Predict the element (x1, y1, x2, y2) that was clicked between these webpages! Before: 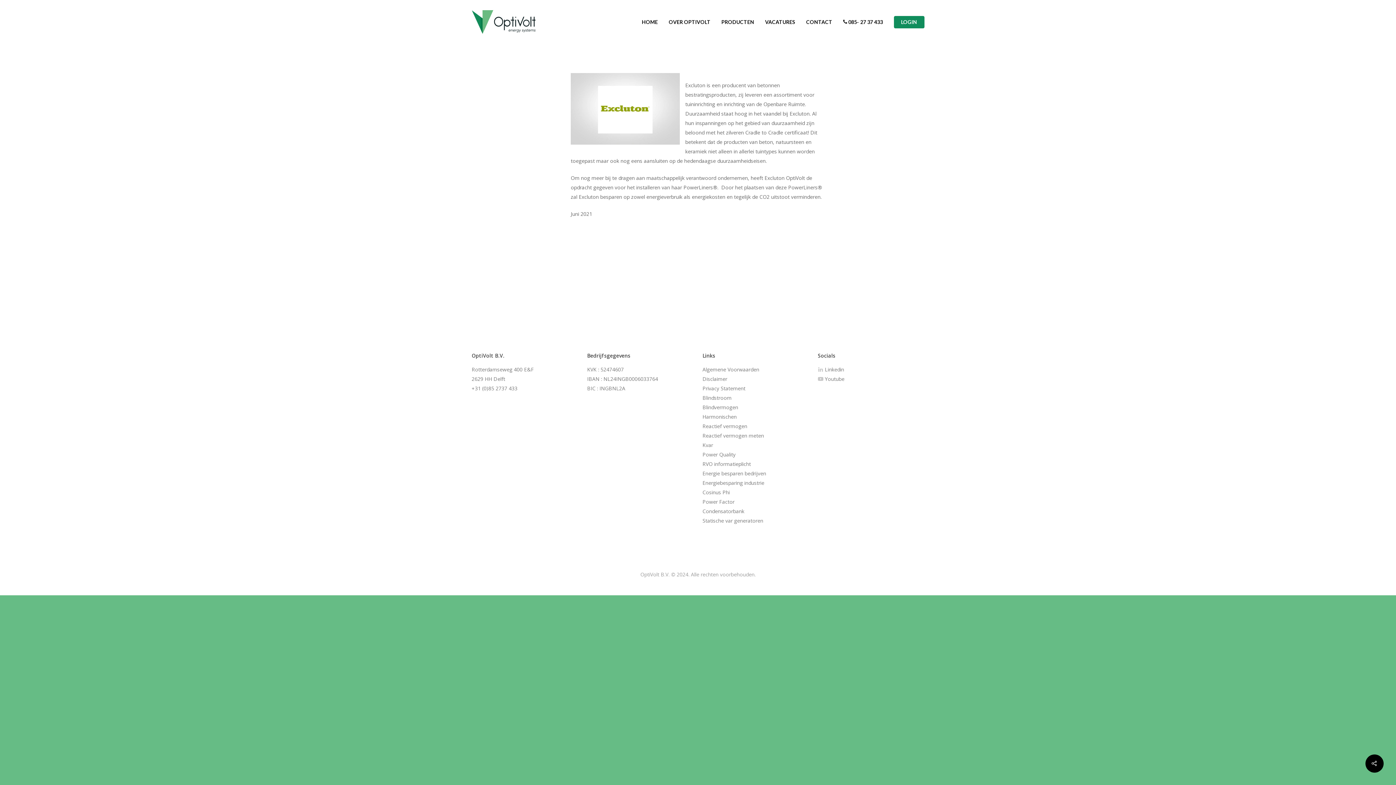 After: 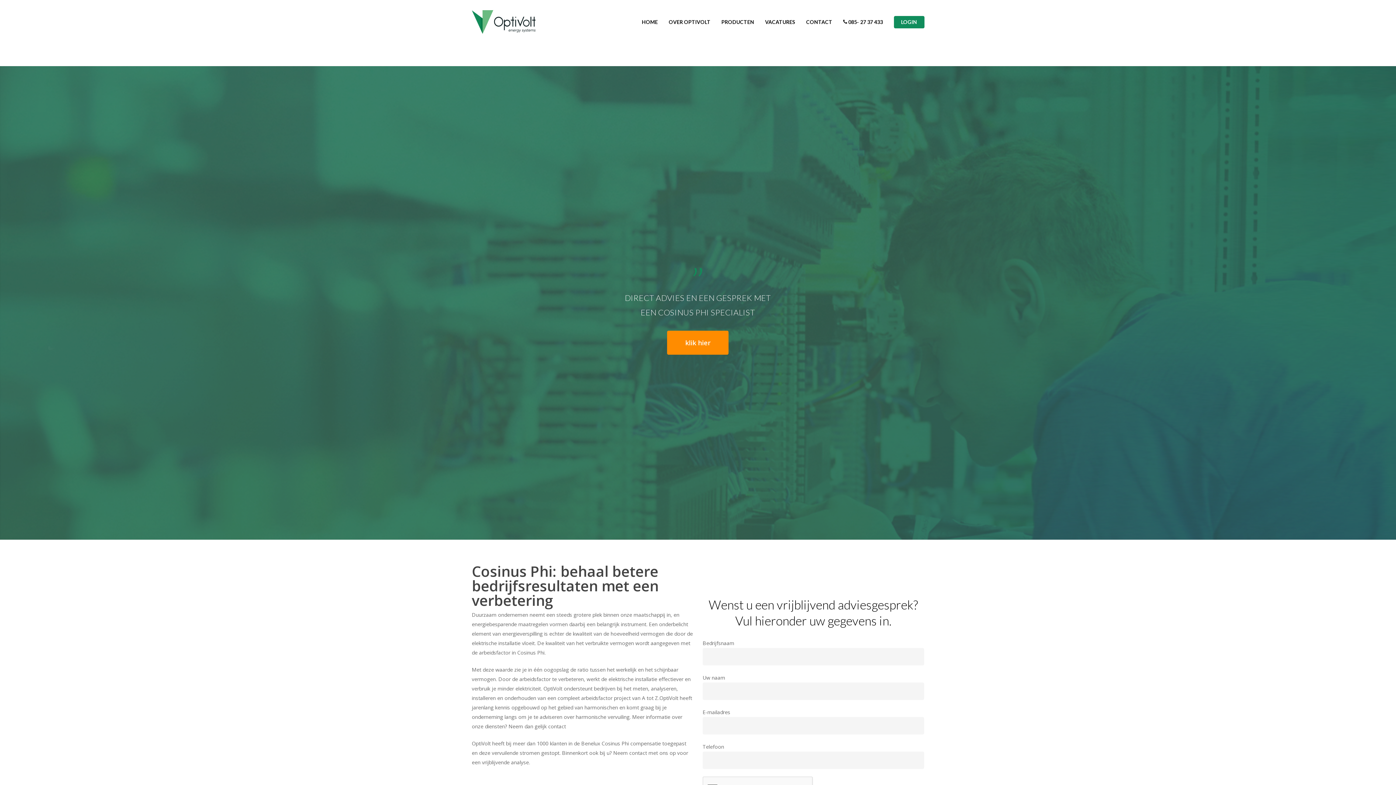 Action: label: Cosinus Phi bbox: (702, 489, 729, 496)